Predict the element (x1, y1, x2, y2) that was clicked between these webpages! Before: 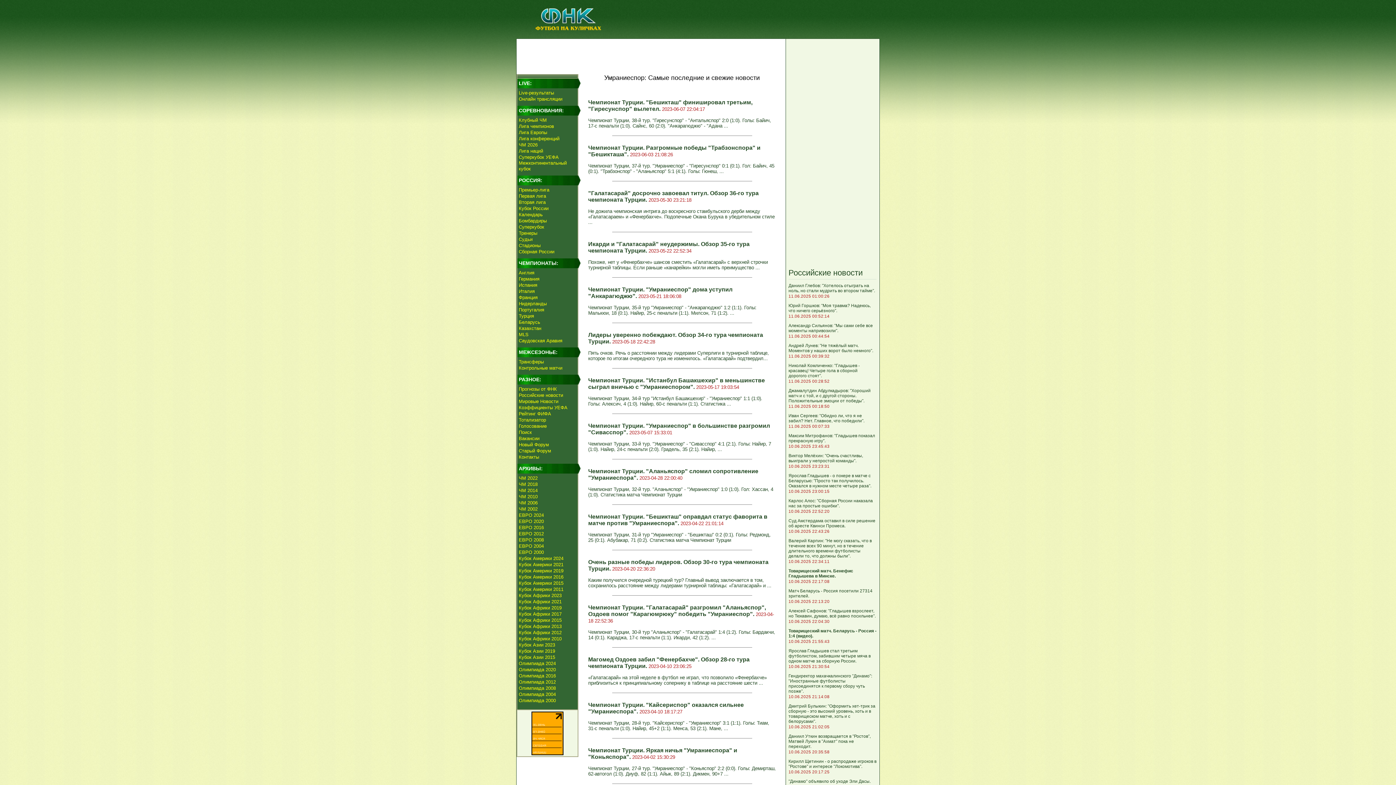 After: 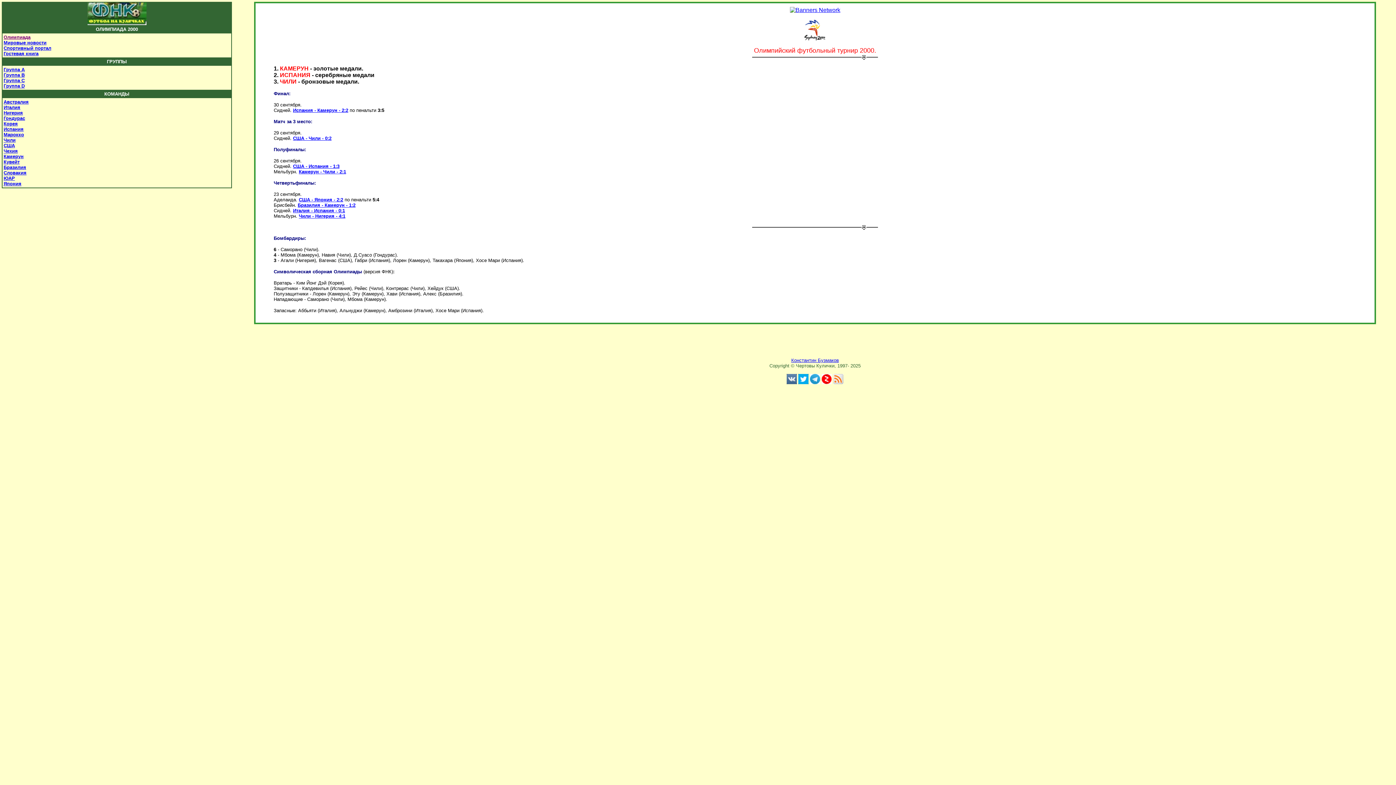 Action: label: Олимпиада 2000 bbox: (518, 698, 556, 704)